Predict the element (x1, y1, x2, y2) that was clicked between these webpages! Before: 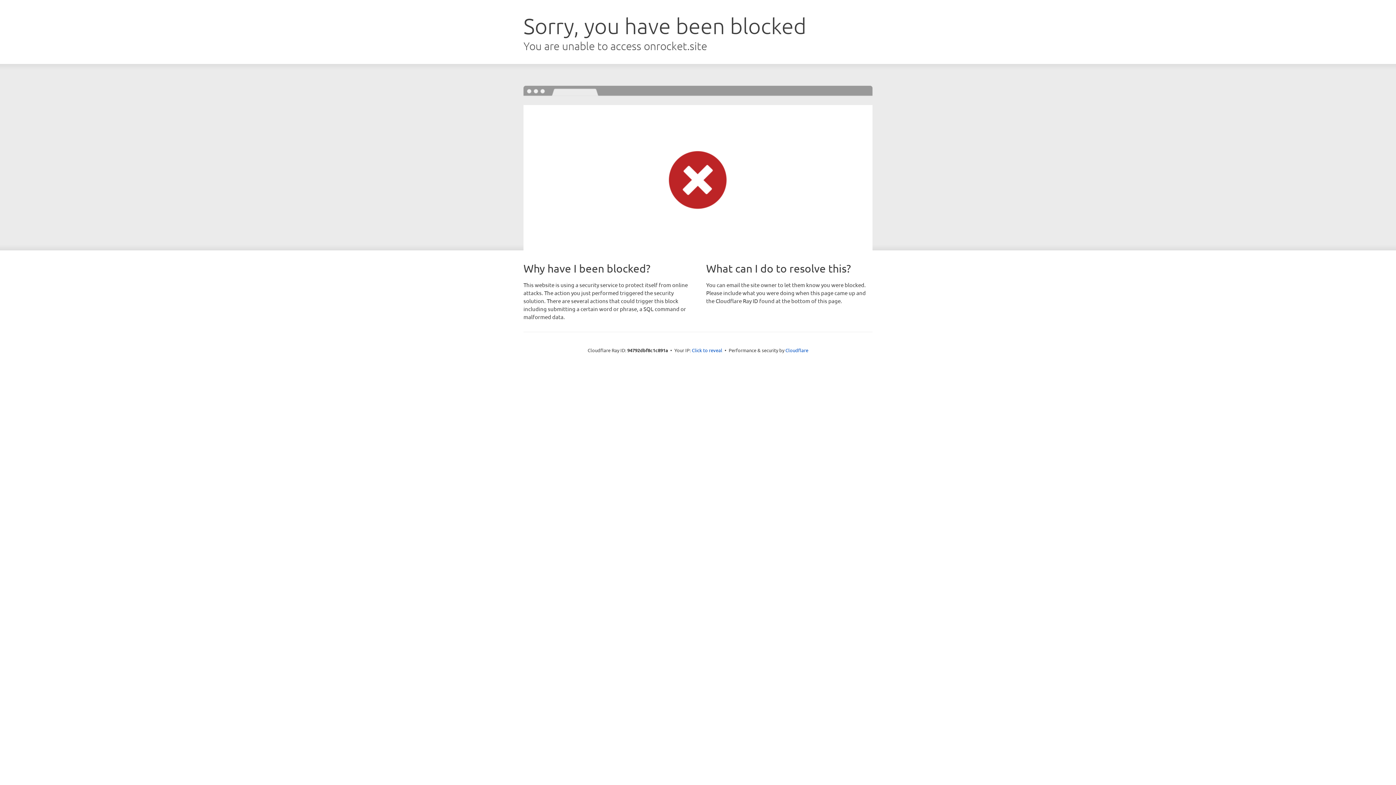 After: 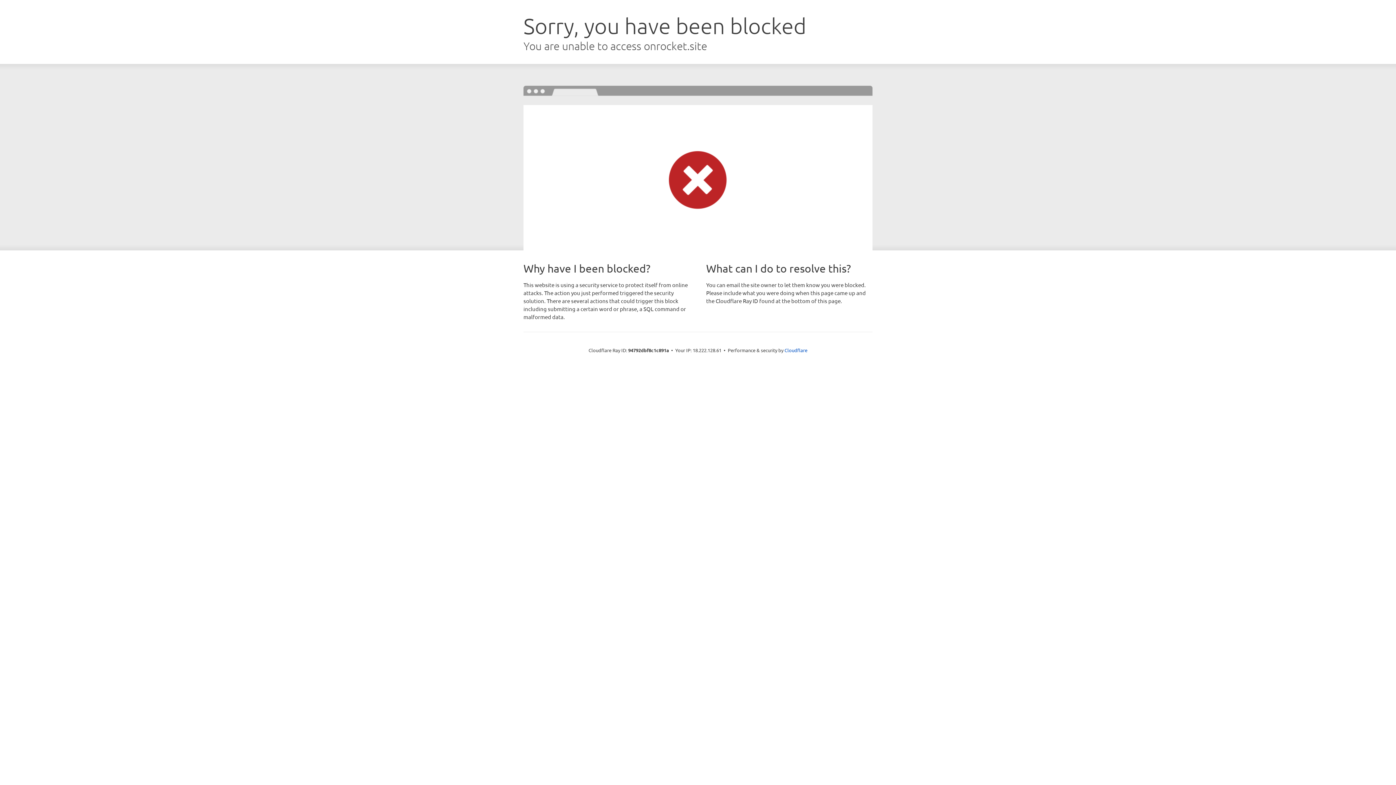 Action: bbox: (692, 346, 722, 353) label: Click to reveal